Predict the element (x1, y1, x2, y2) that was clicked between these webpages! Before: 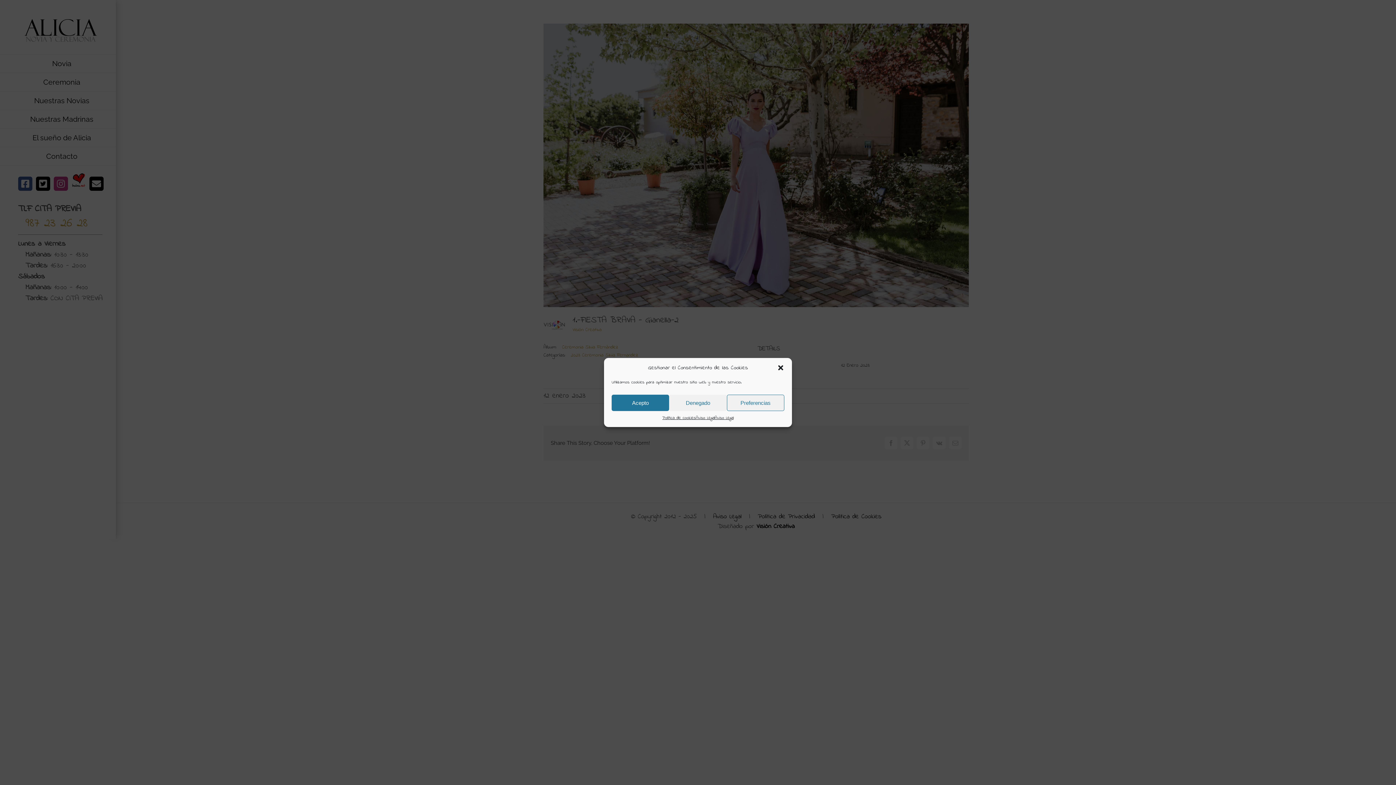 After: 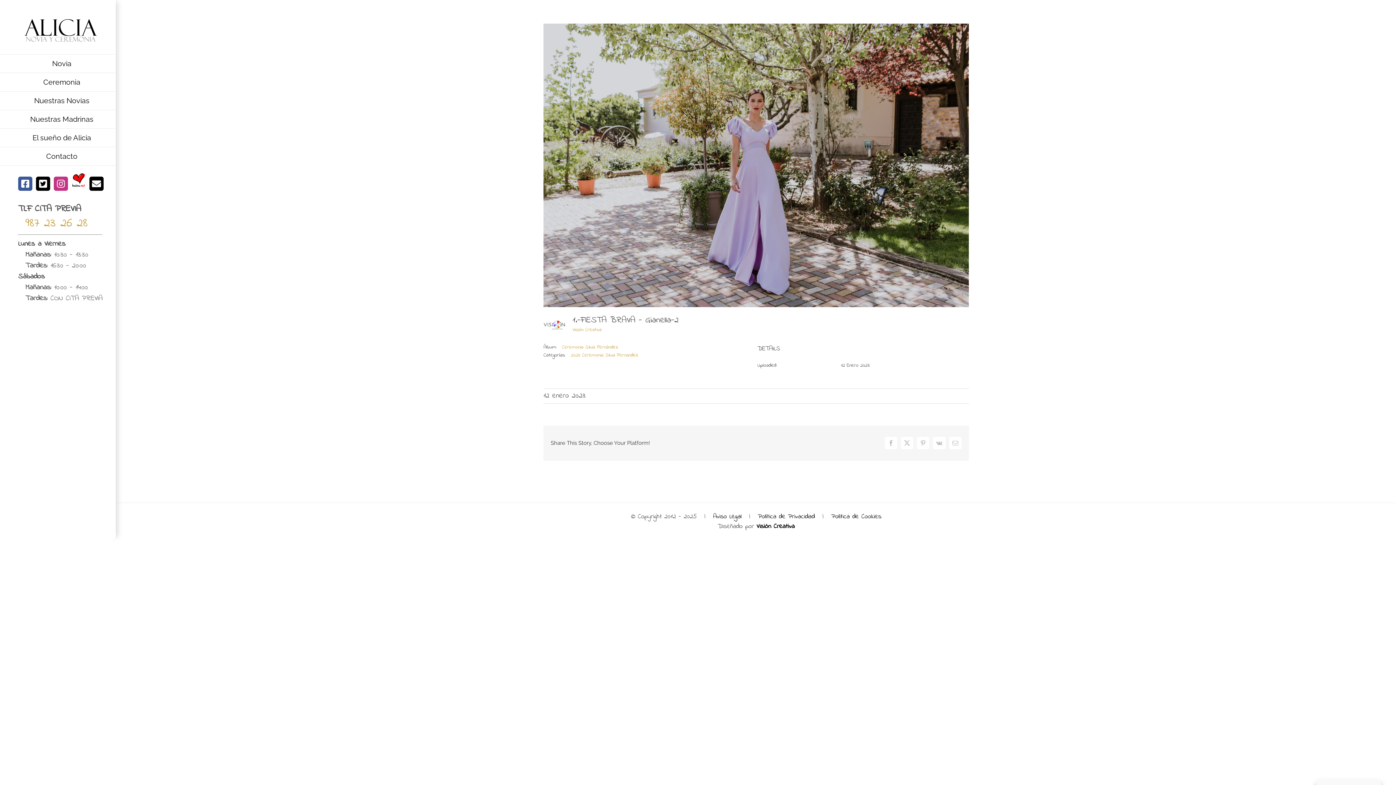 Action: bbox: (669, 394, 726, 411) label: Denegado